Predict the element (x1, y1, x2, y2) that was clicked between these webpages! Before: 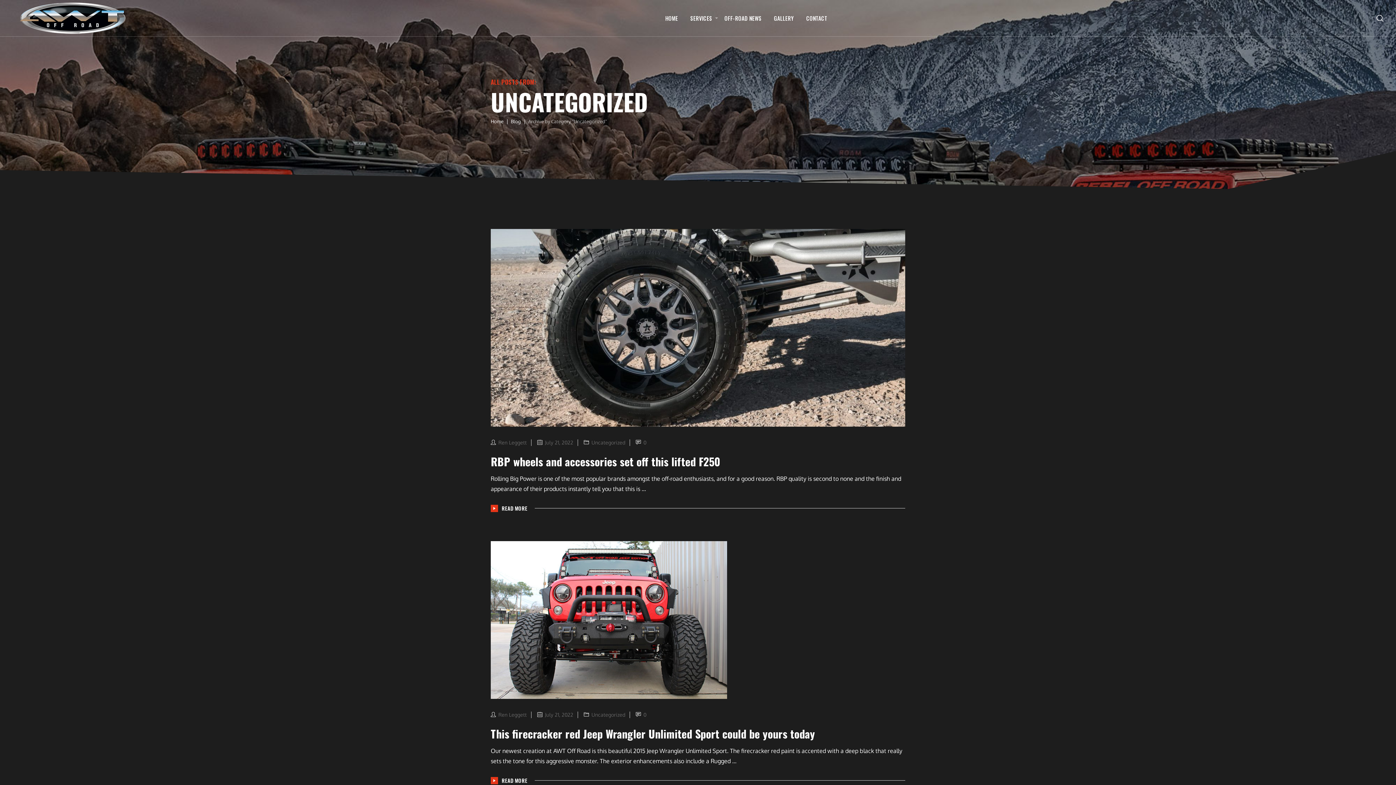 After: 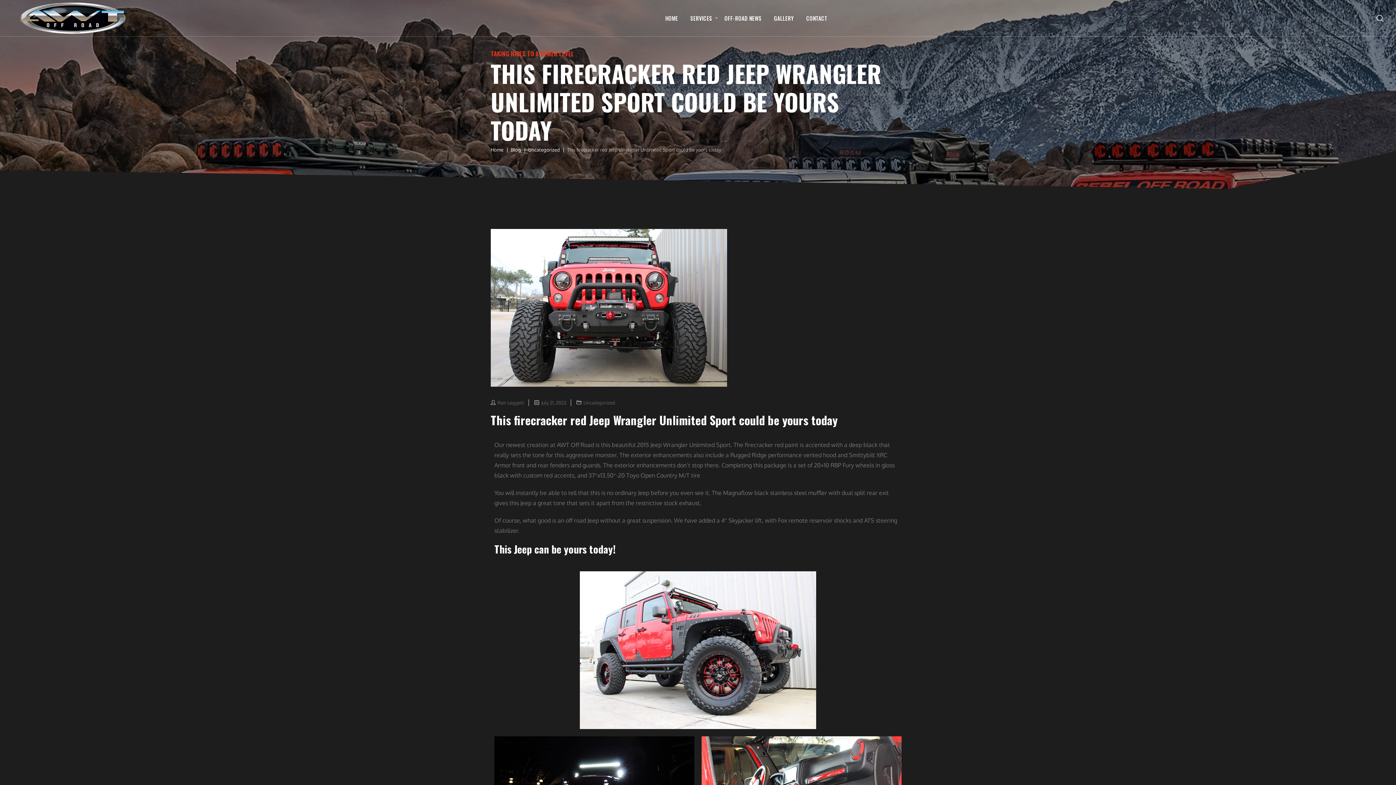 Action: bbox: (490, 777, 527, 784) label: READ MORE